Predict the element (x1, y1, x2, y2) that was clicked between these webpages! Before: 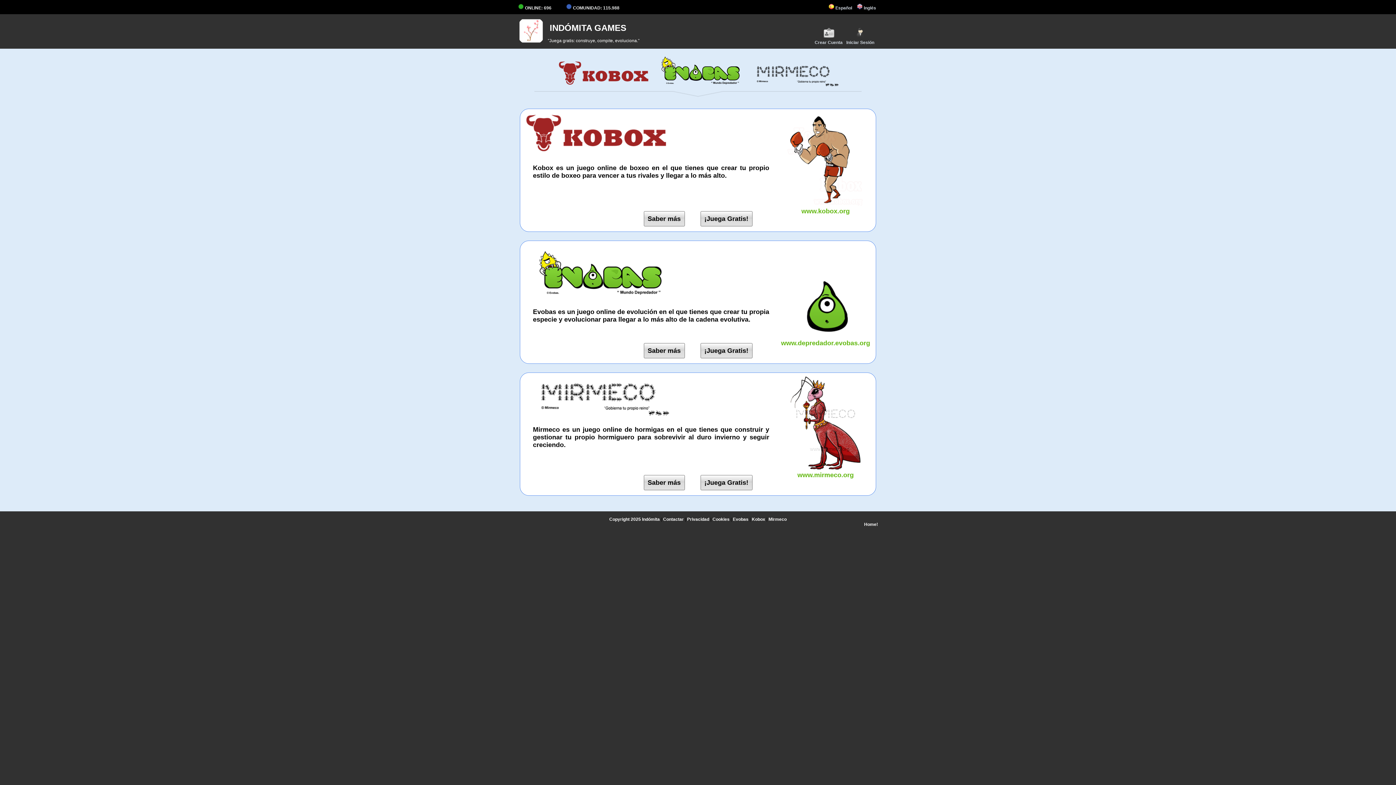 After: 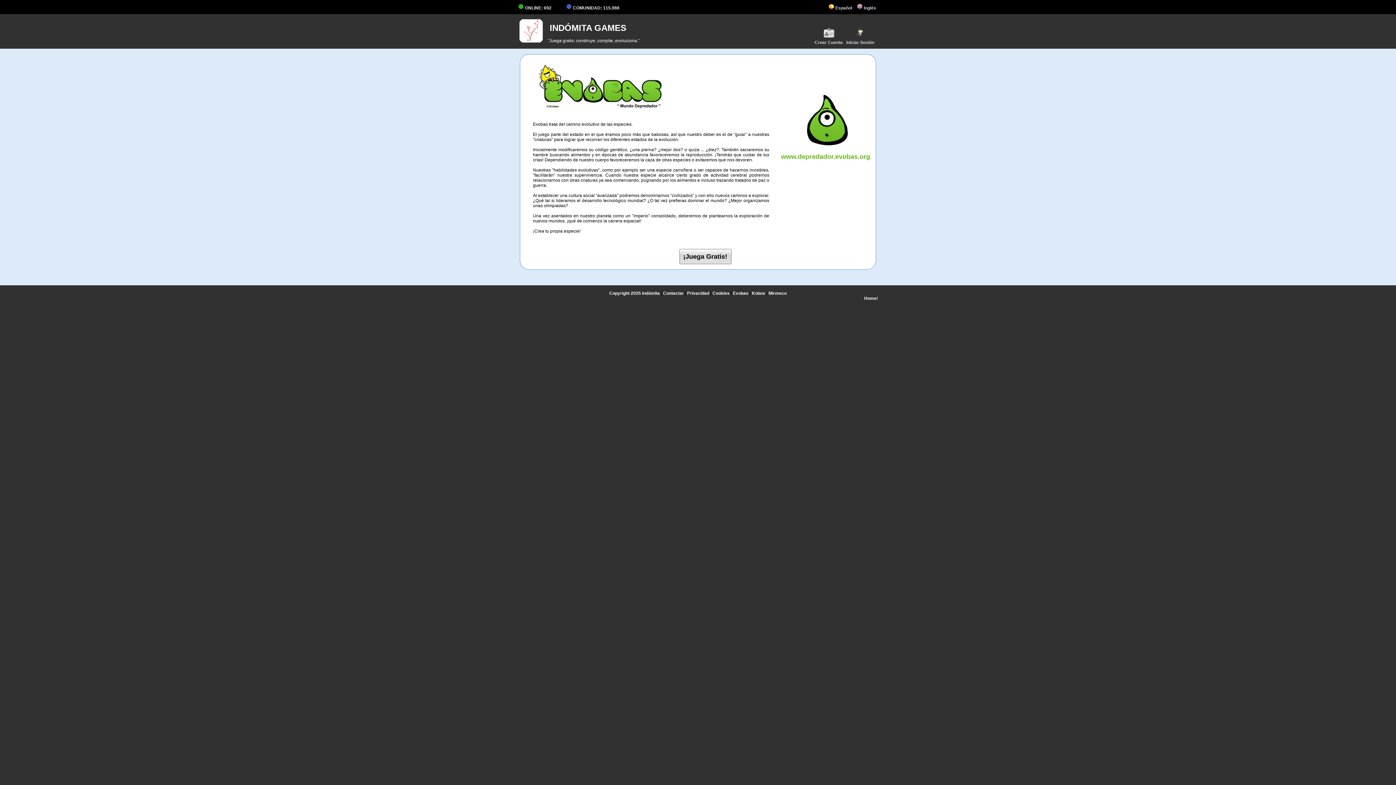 Action: label: Saber más bbox: (643, 343, 684, 358)